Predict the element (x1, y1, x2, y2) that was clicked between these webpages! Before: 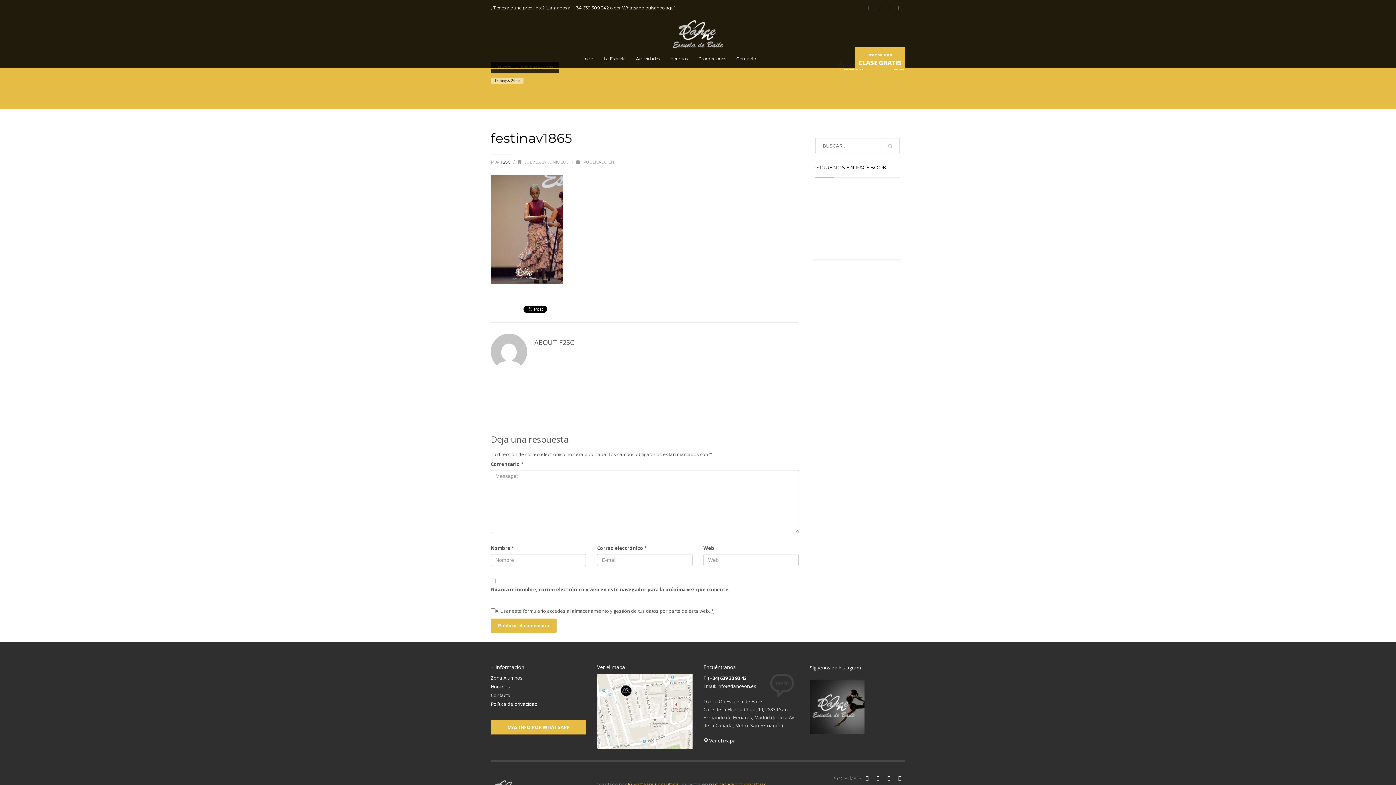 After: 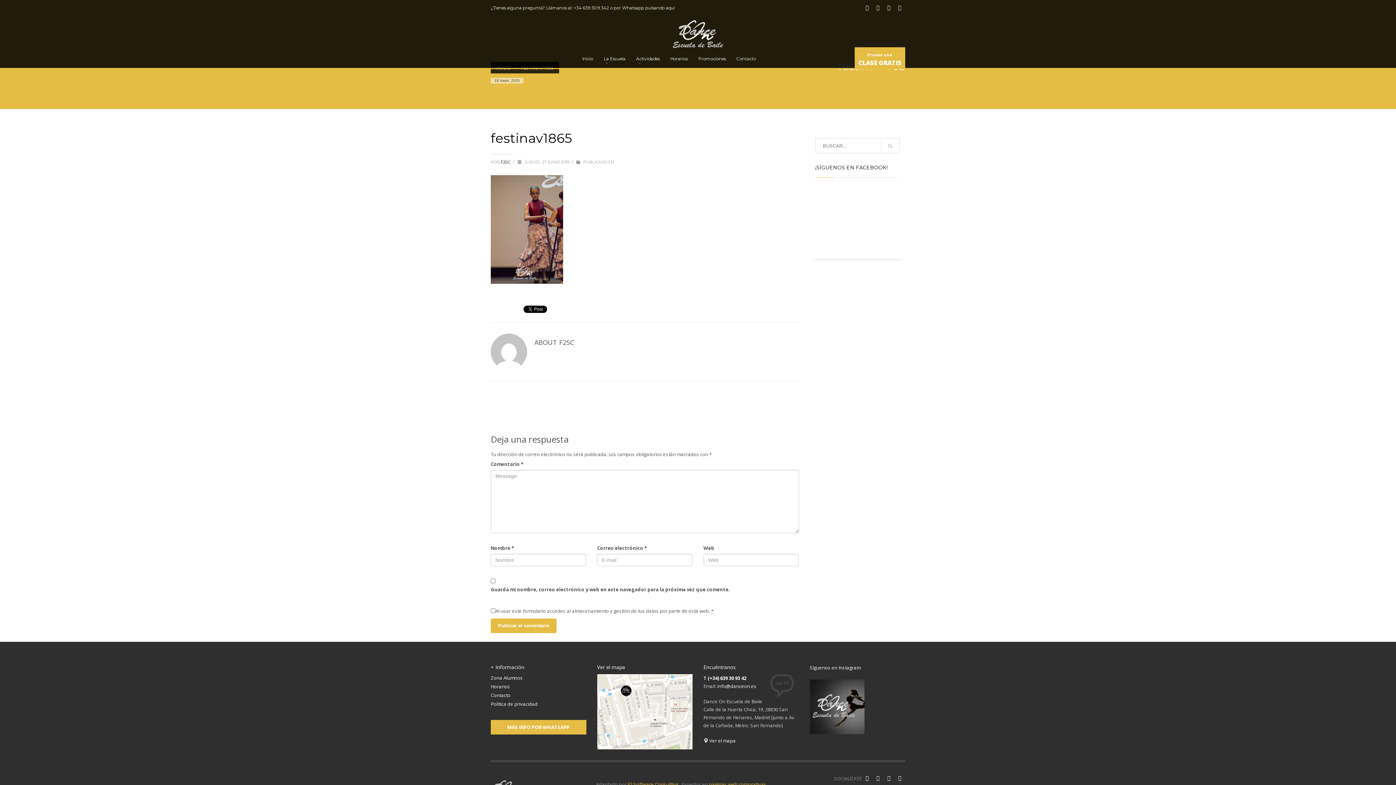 Action: bbox: (872, 2, 883, 13)